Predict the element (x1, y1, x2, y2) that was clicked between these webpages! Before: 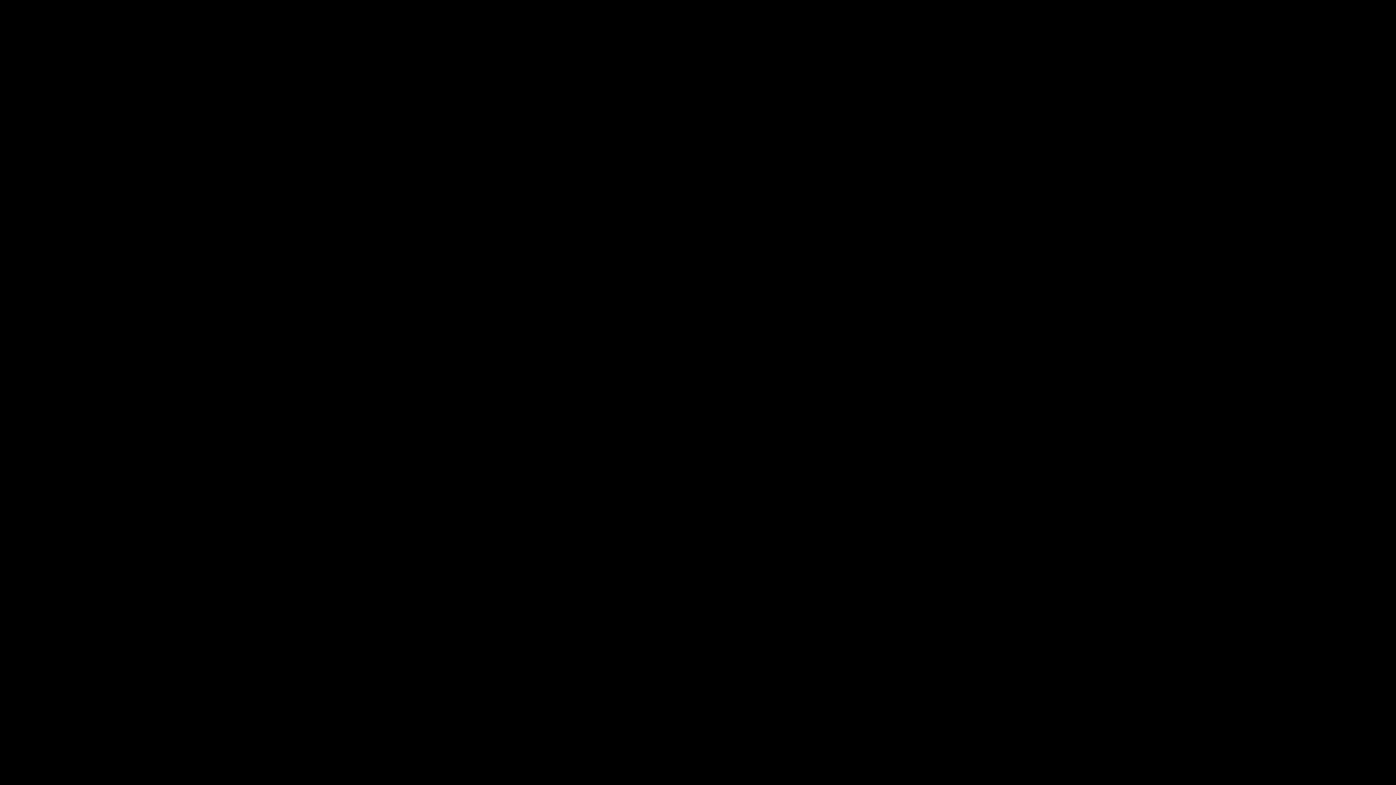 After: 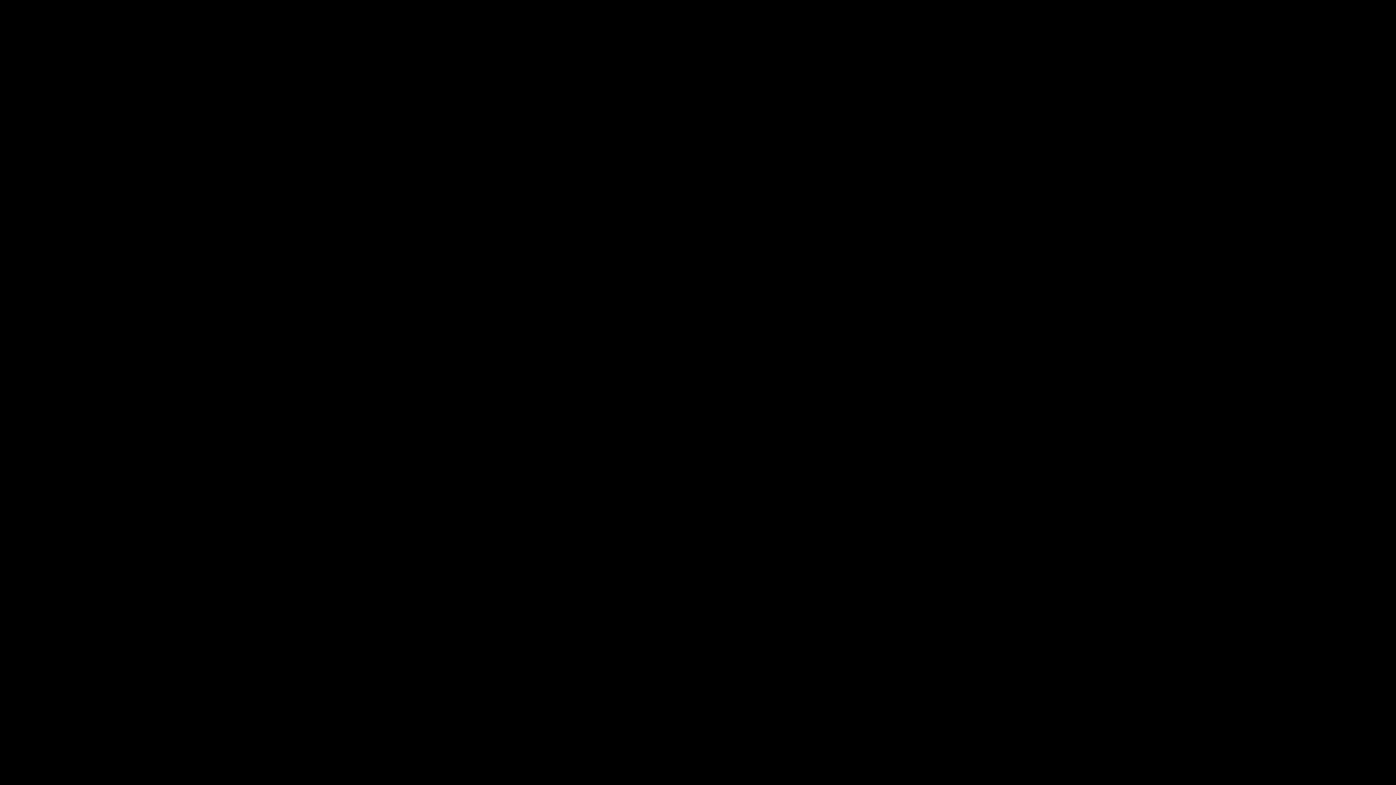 Action: bbox: (2, 75, 45, 81)